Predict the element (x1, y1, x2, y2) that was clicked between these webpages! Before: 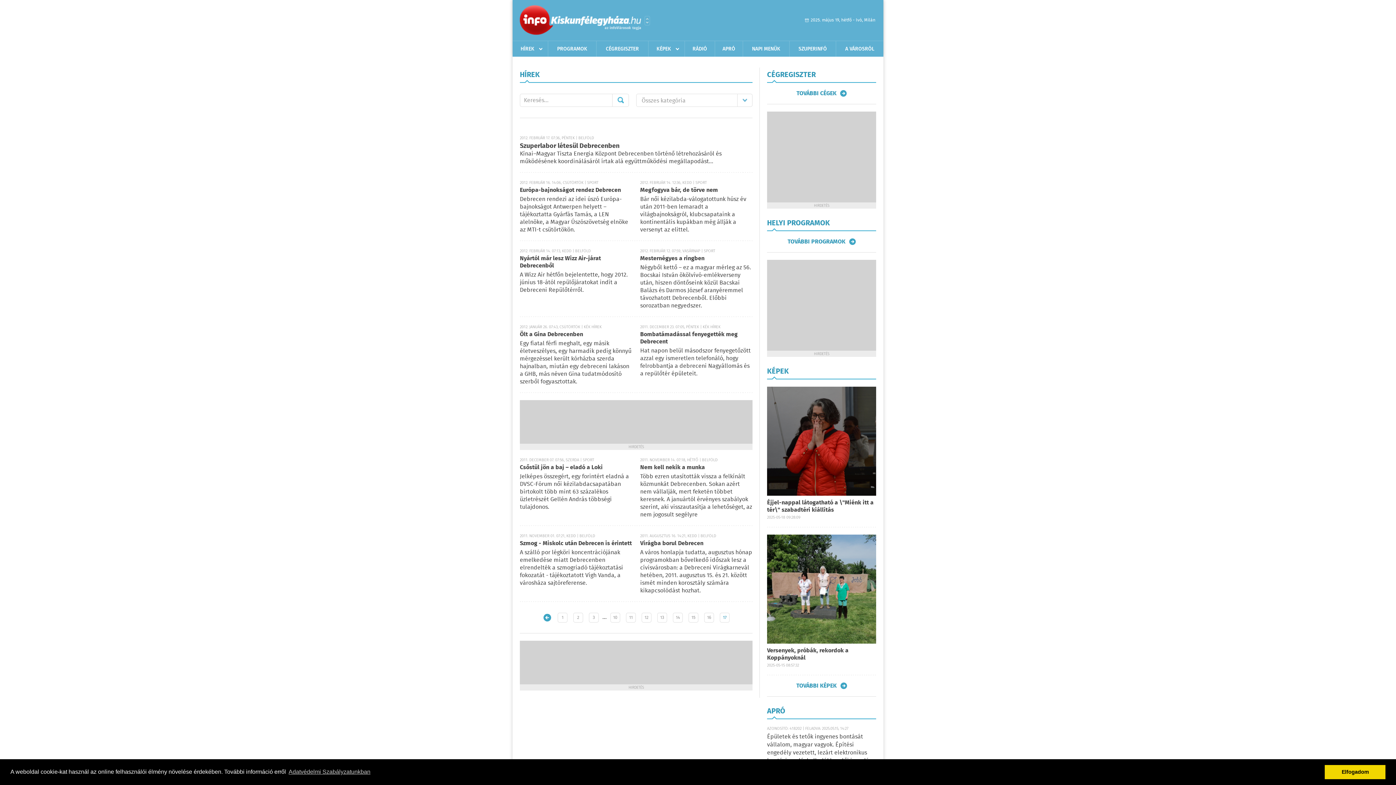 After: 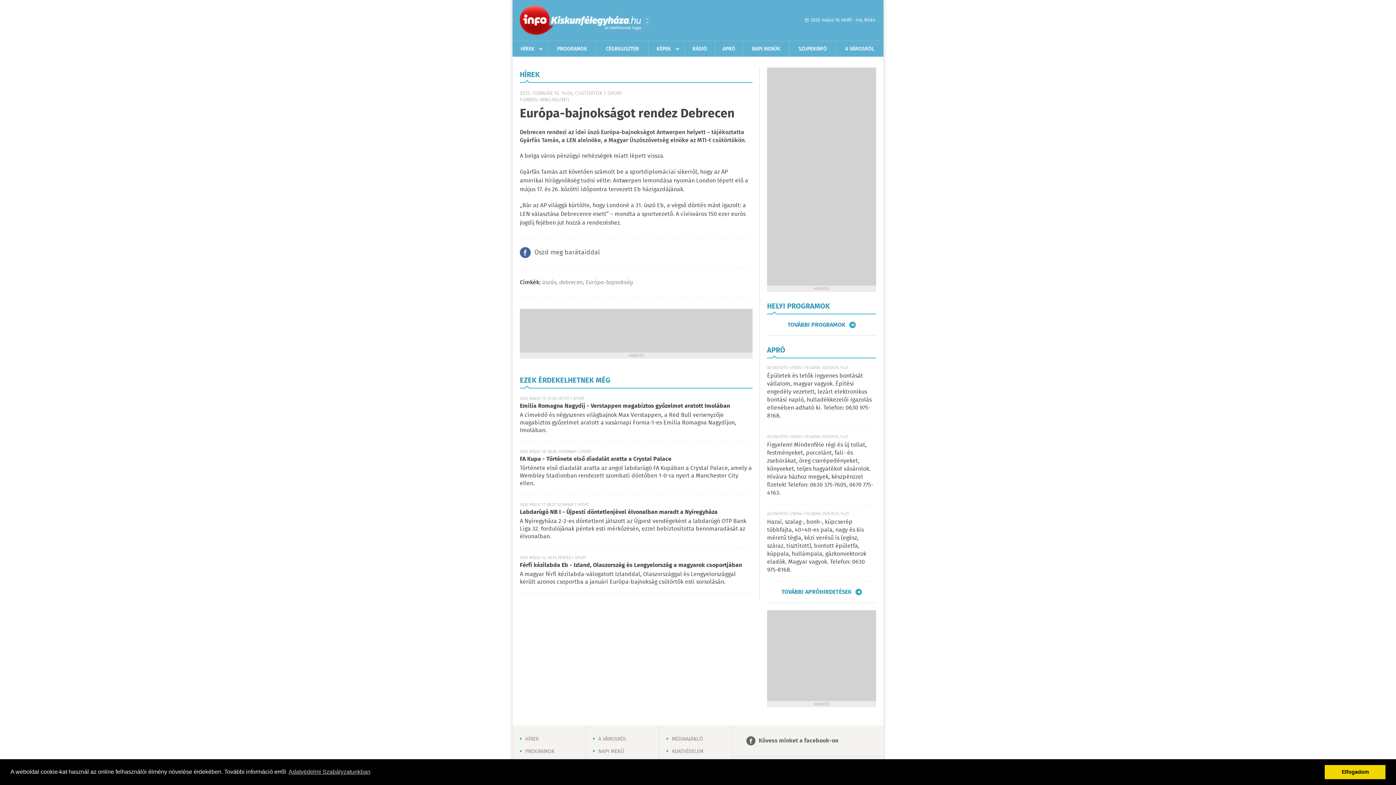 Action: bbox: (520, 185, 621, 194) label: Európa-bajnokságot rendez Debrecen